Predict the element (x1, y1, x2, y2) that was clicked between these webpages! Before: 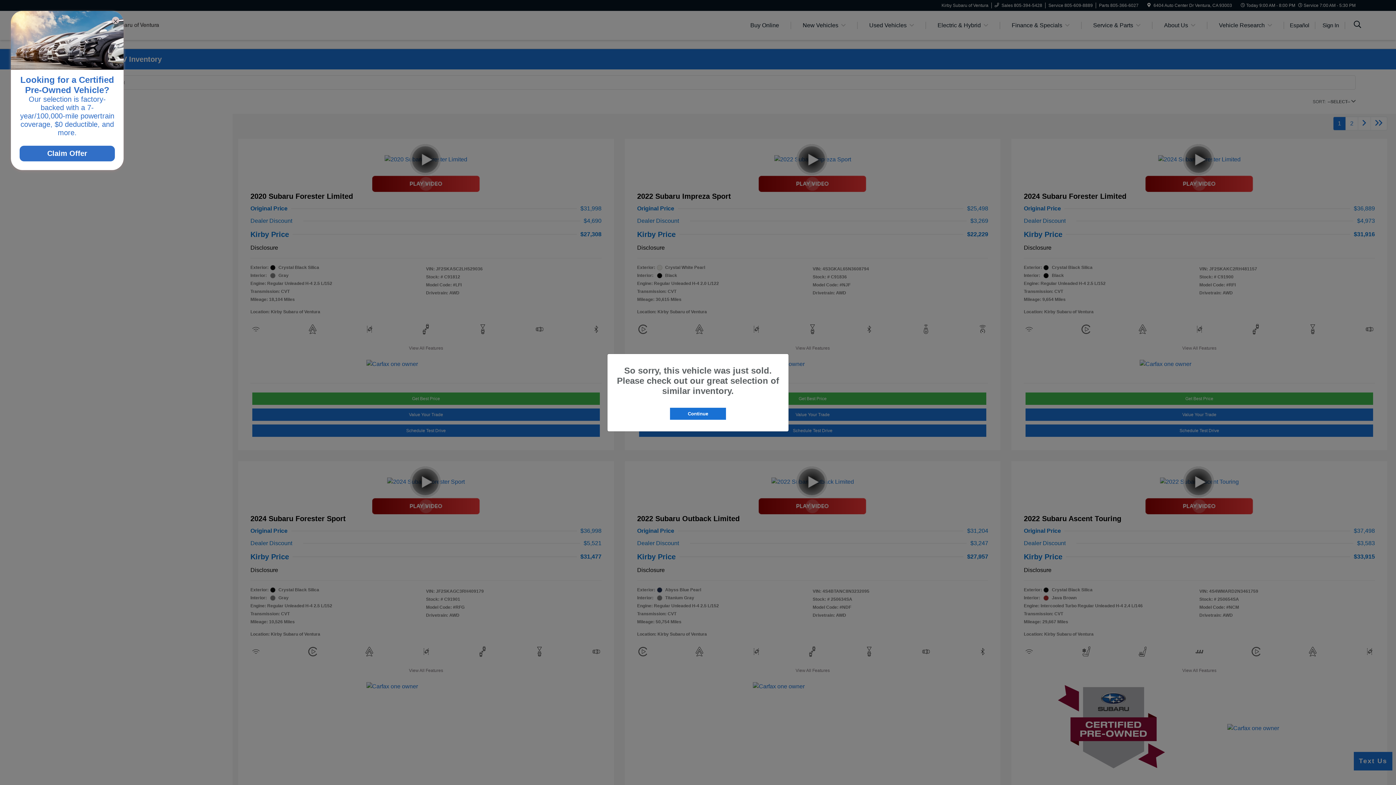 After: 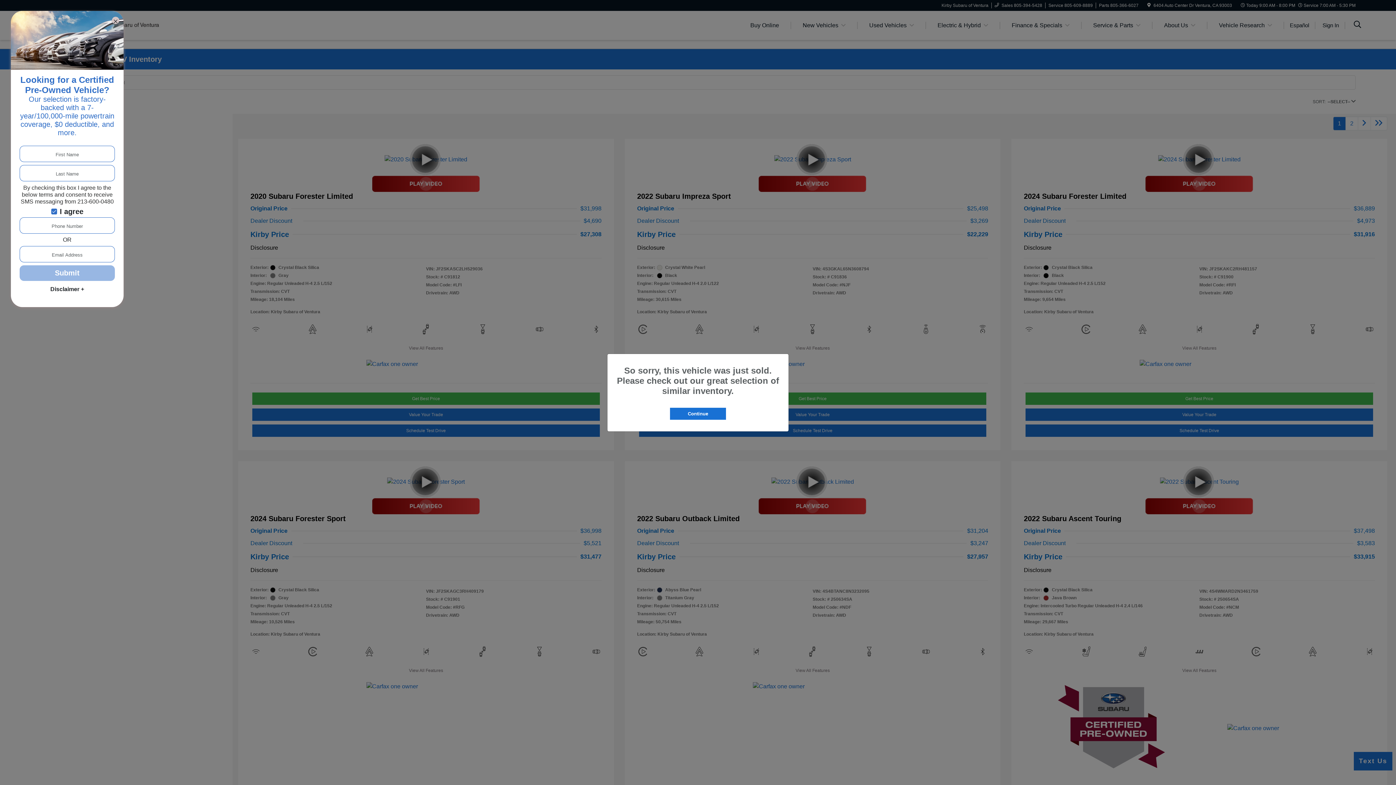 Action: bbox: (19, 145, 114, 161) label: Claim Offer